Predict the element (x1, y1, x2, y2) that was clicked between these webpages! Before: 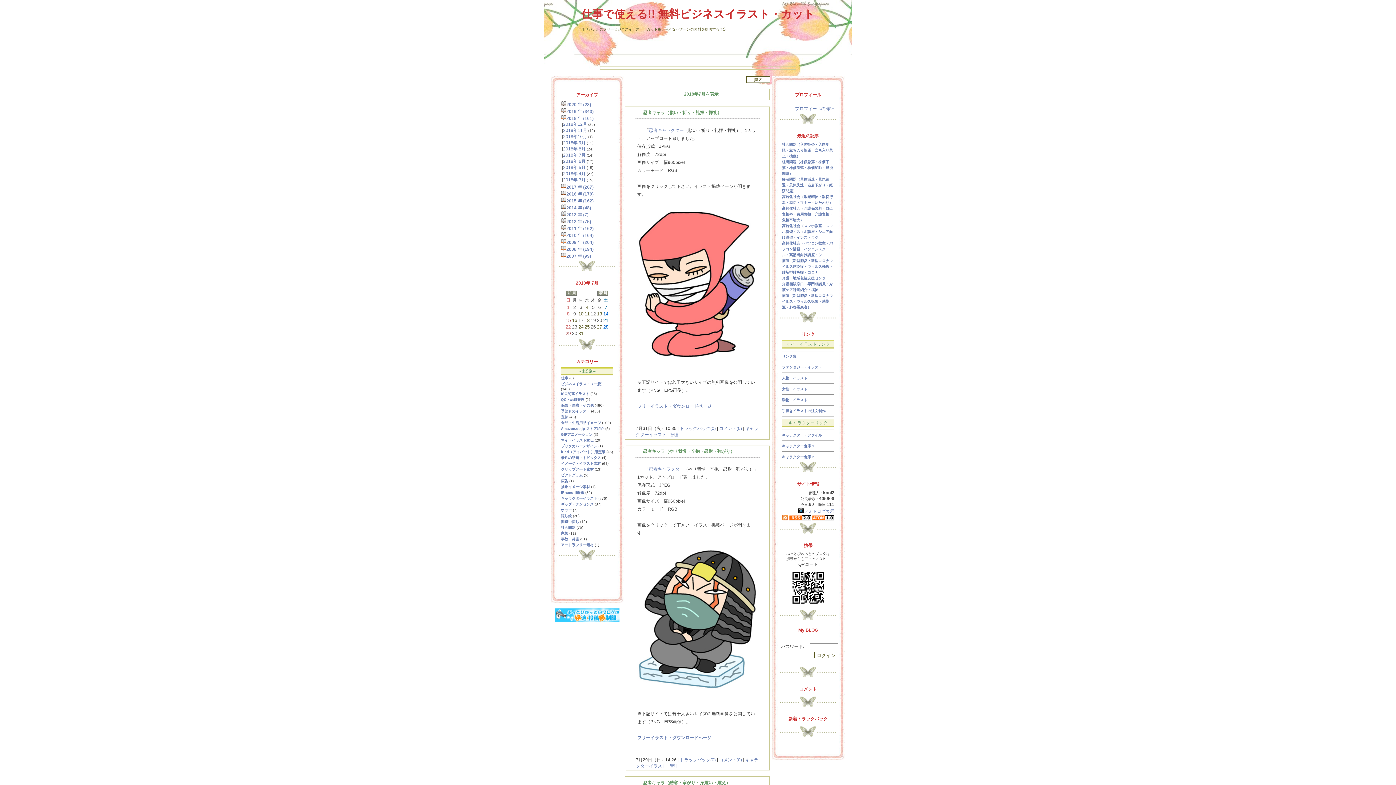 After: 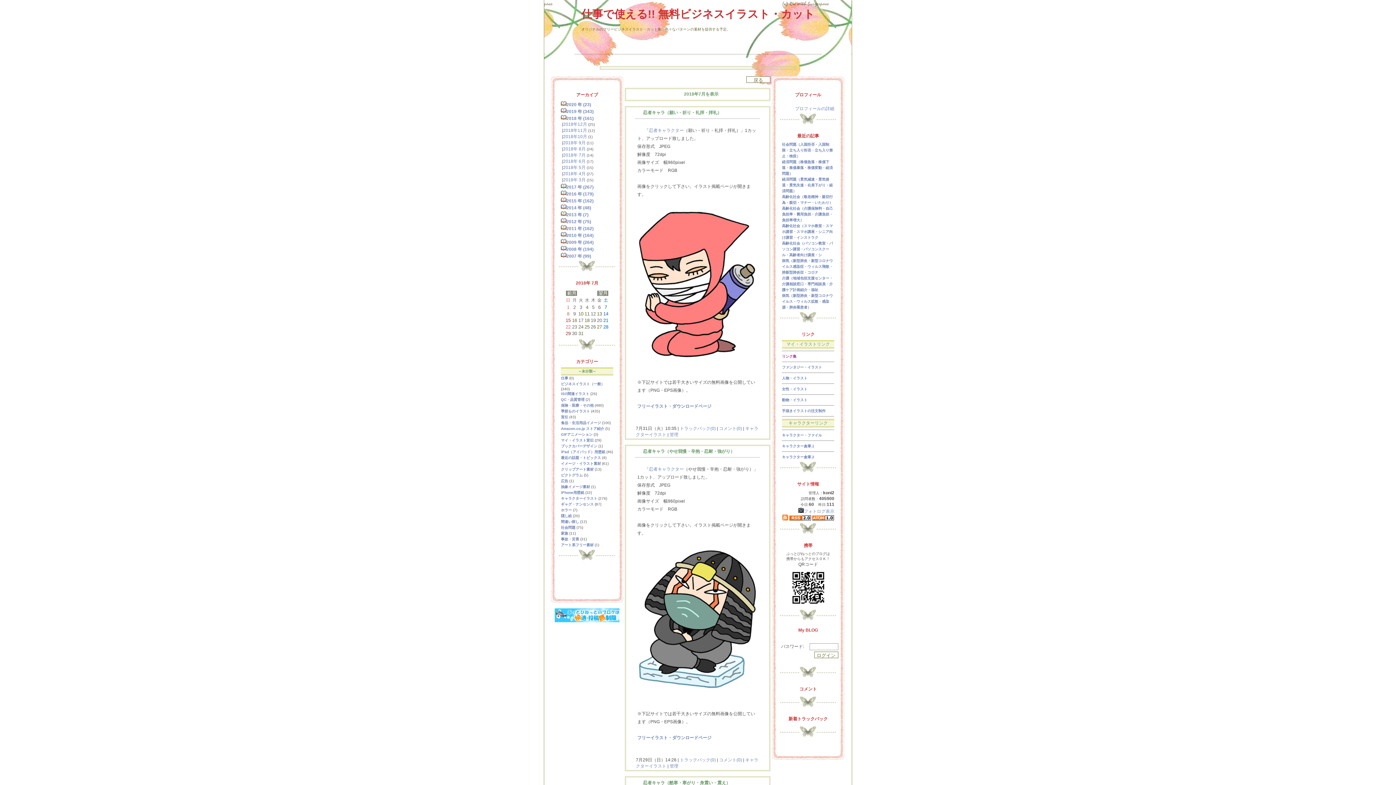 Action: bbox: (782, 353, 796, 358) label: リンク集